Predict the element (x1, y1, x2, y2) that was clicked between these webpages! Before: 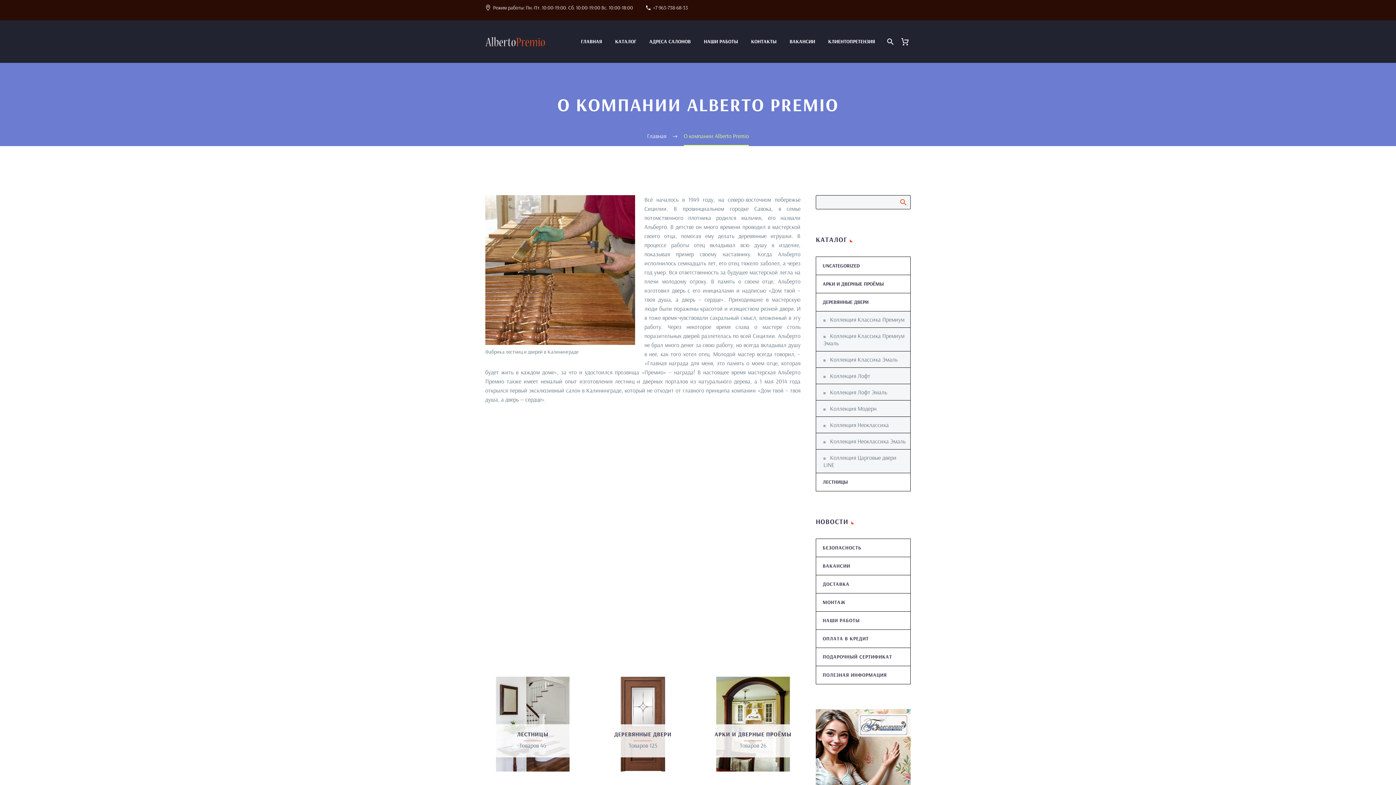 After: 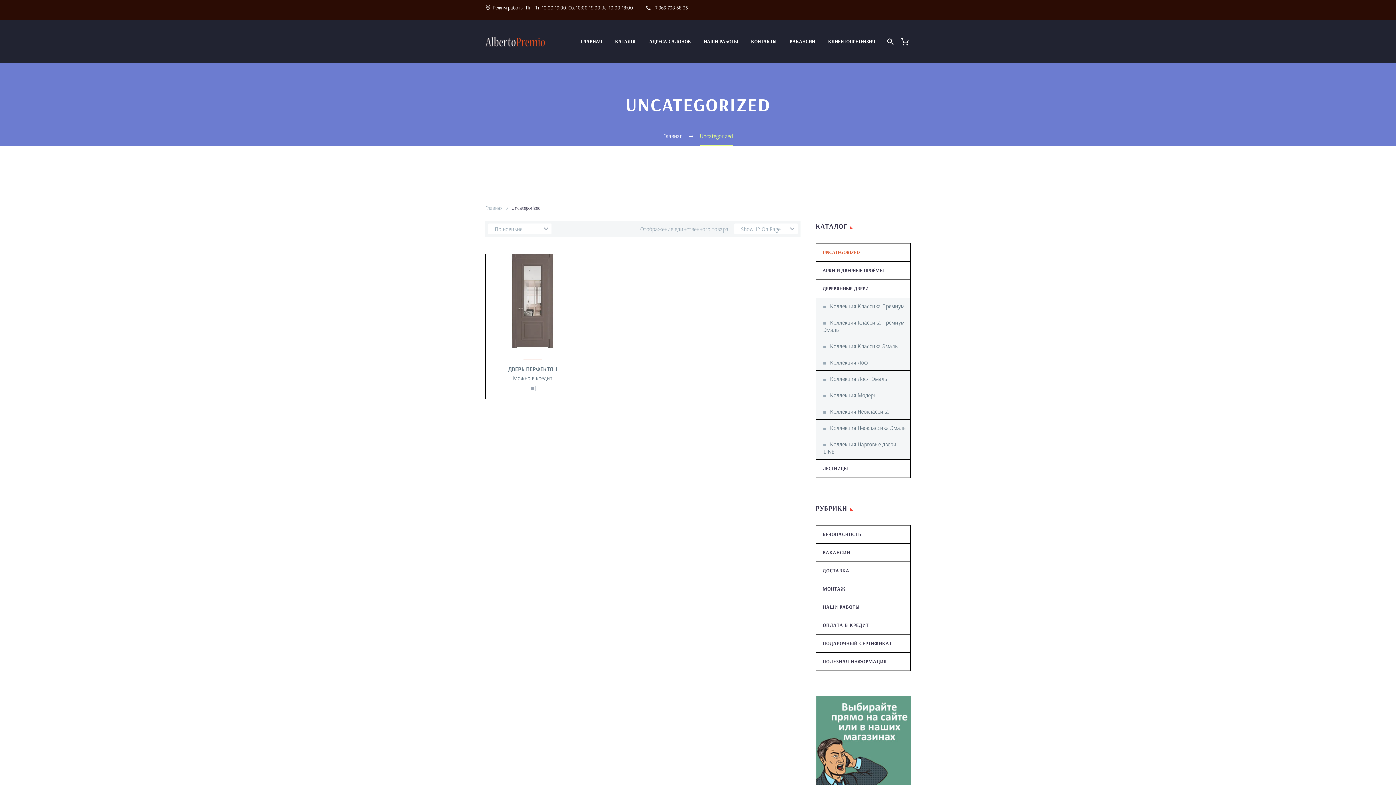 Action: label: UNCATEGORIZED bbox: (816, 262, 860, 269)